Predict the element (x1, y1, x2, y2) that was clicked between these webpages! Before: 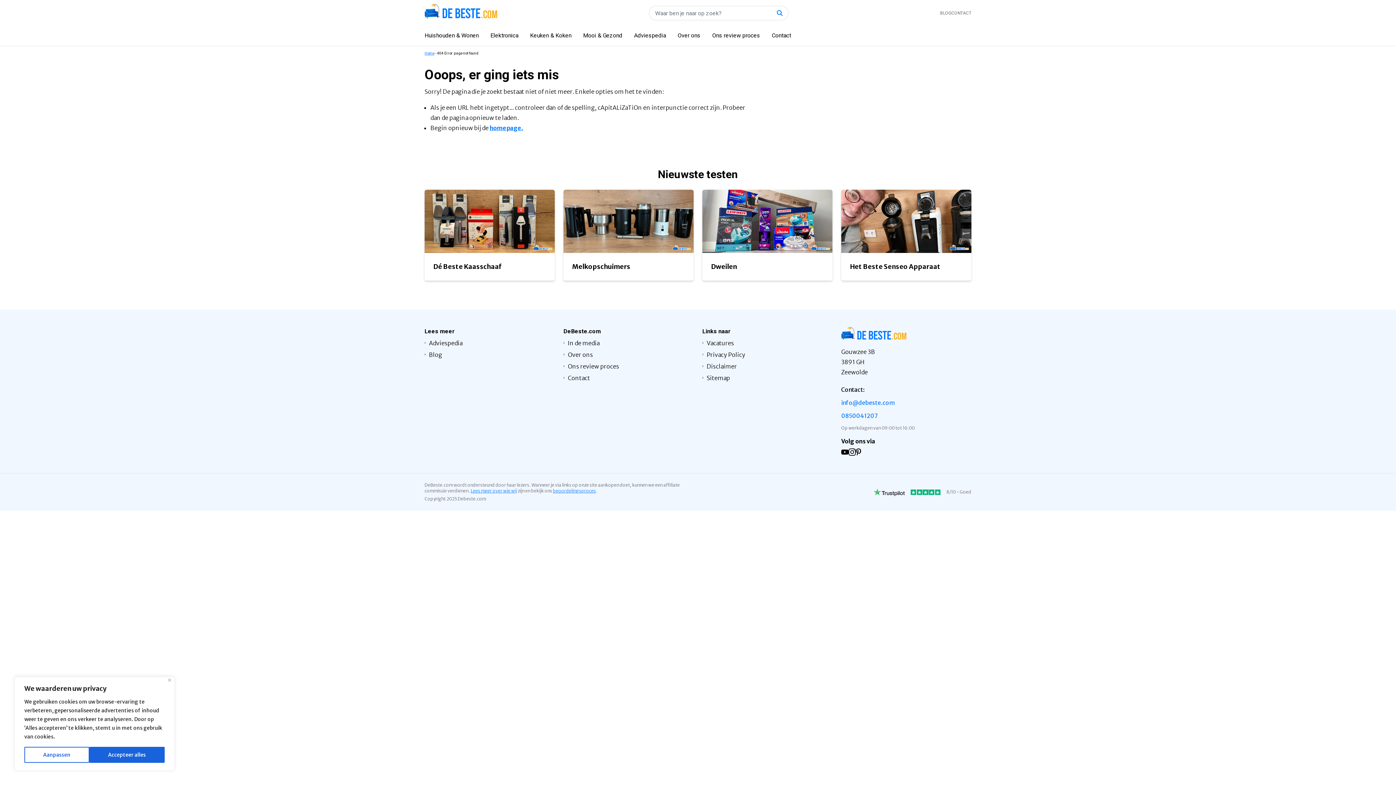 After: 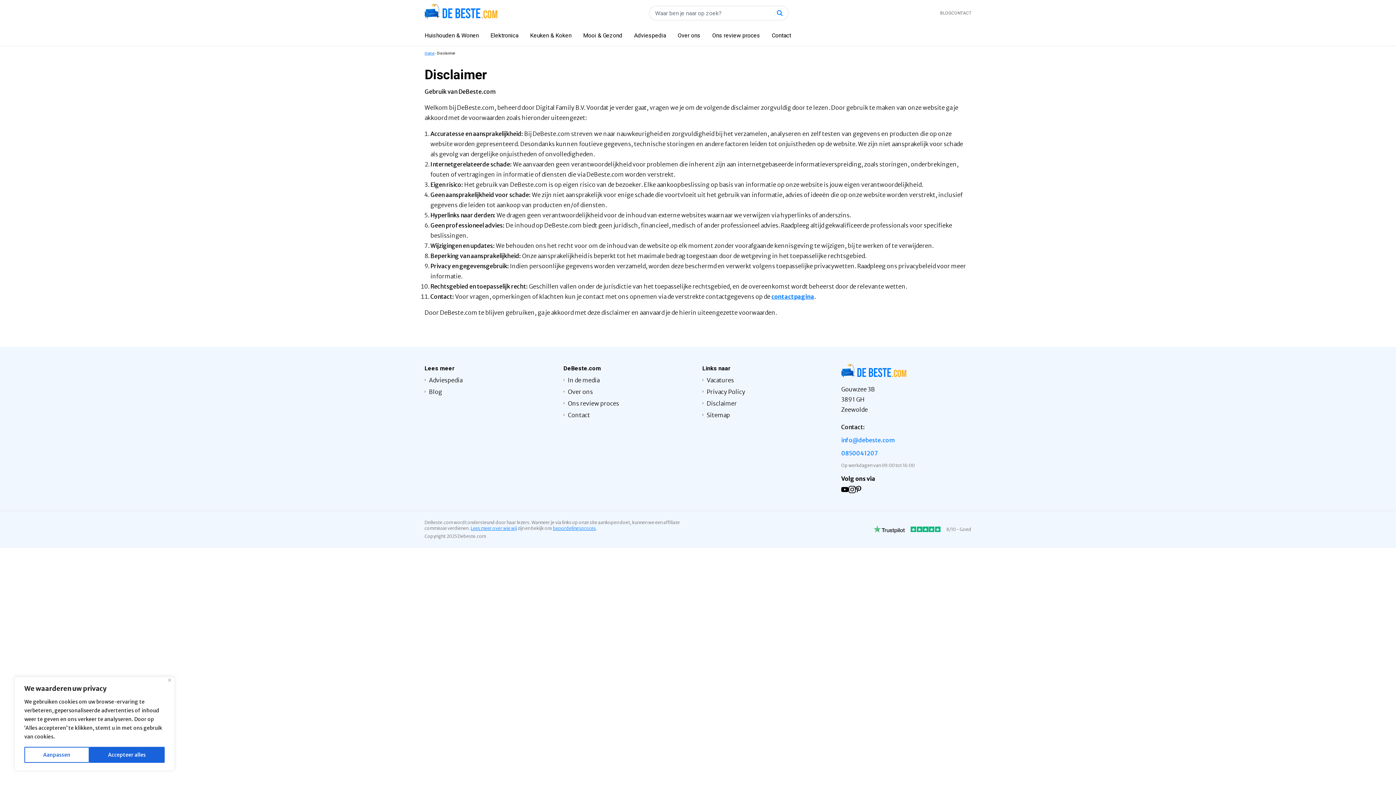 Action: bbox: (706, 362, 737, 370) label: Disclaimer